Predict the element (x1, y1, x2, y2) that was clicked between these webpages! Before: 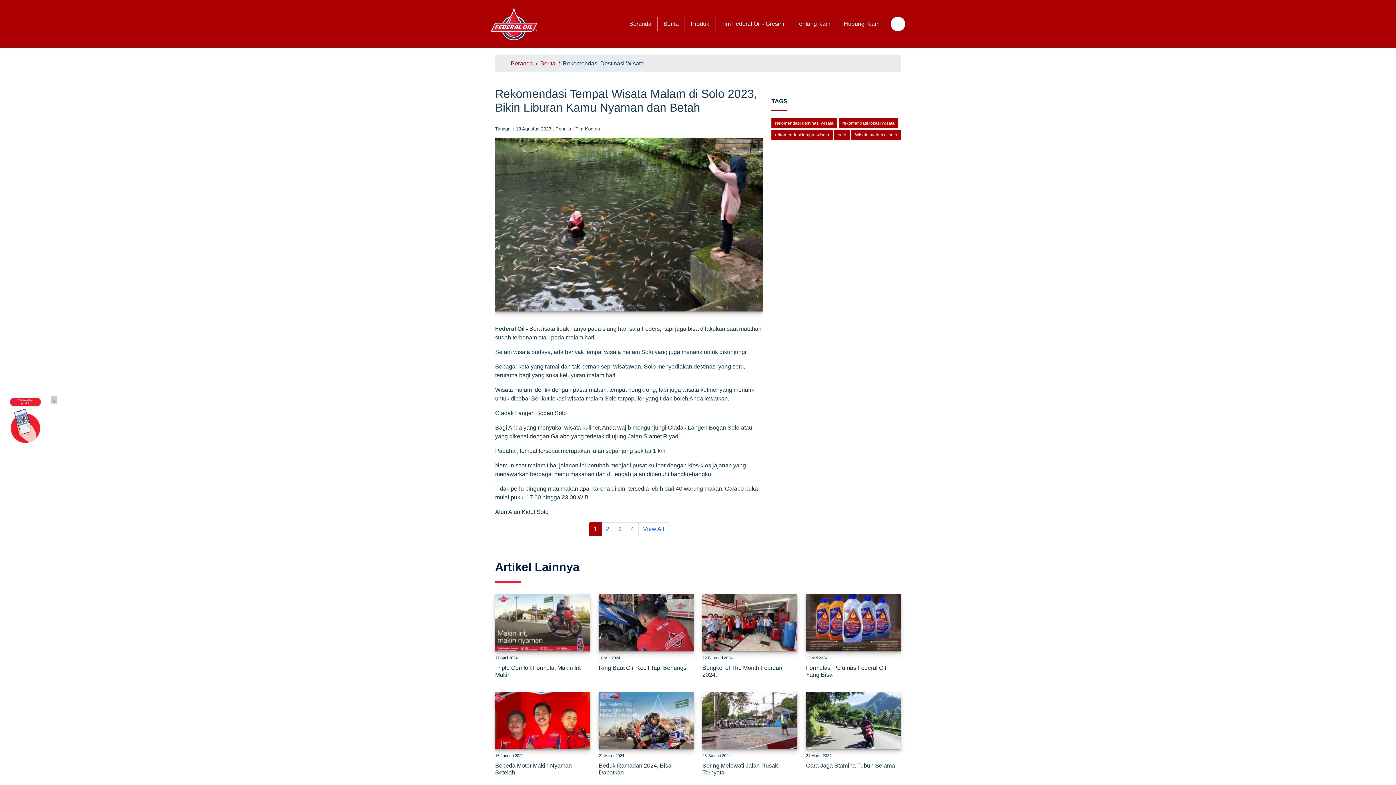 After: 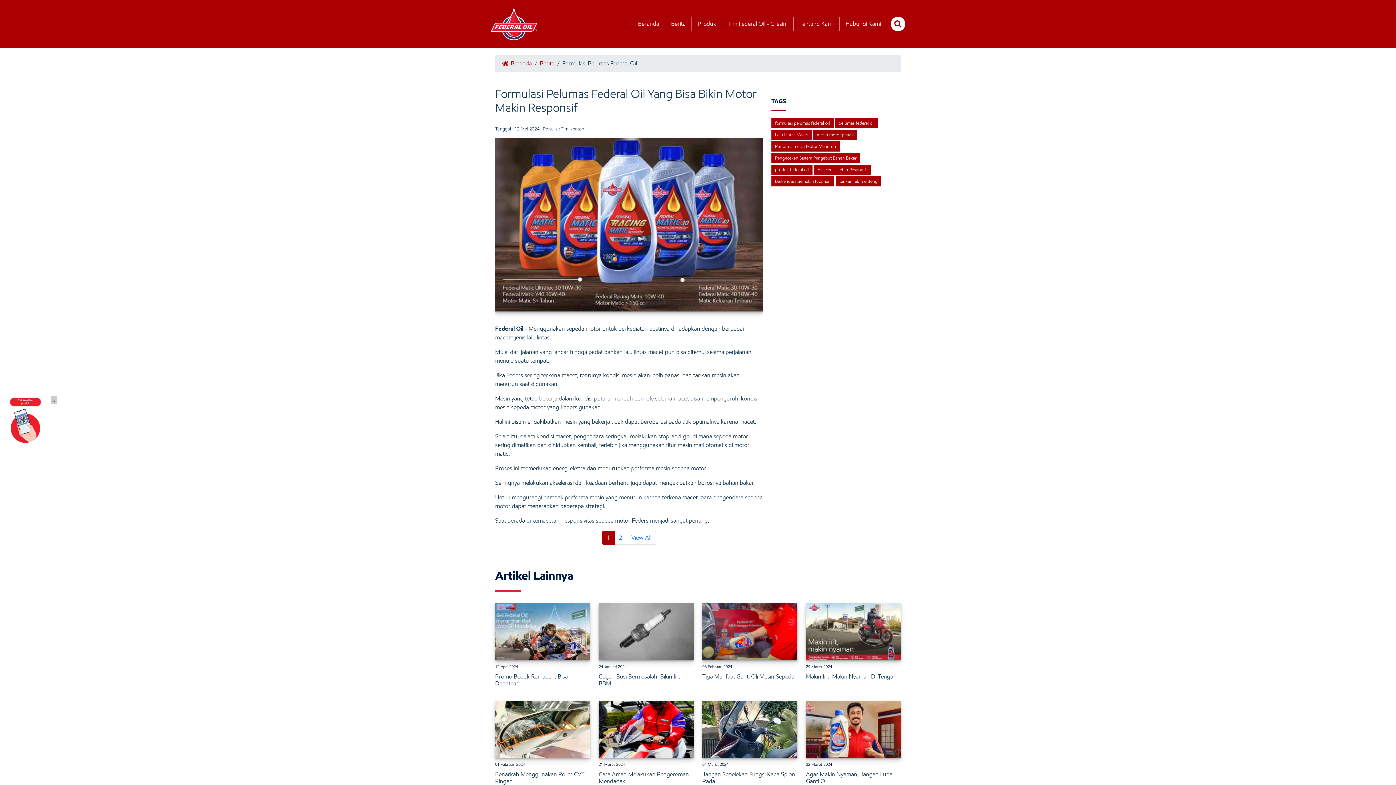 Action: bbox: (806, 619, 901, 625)